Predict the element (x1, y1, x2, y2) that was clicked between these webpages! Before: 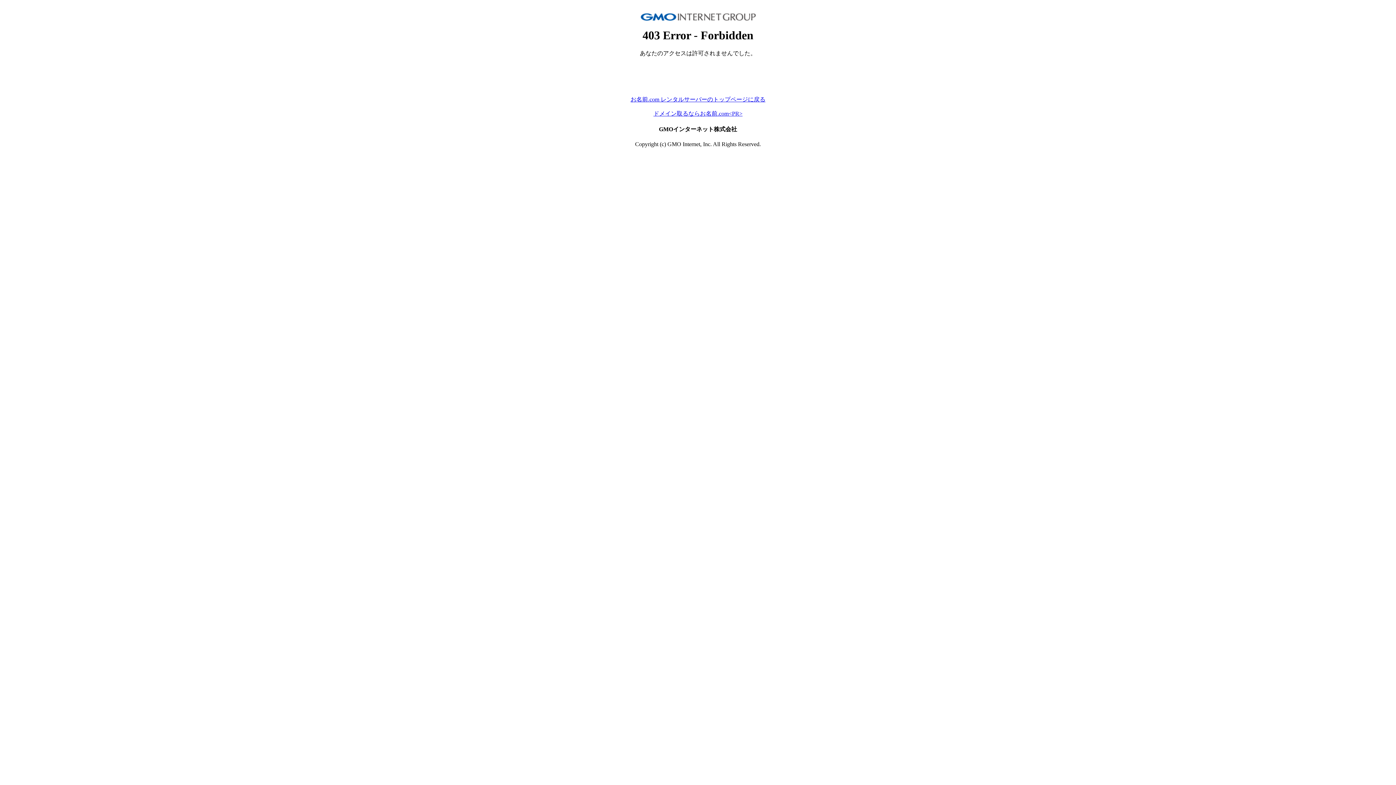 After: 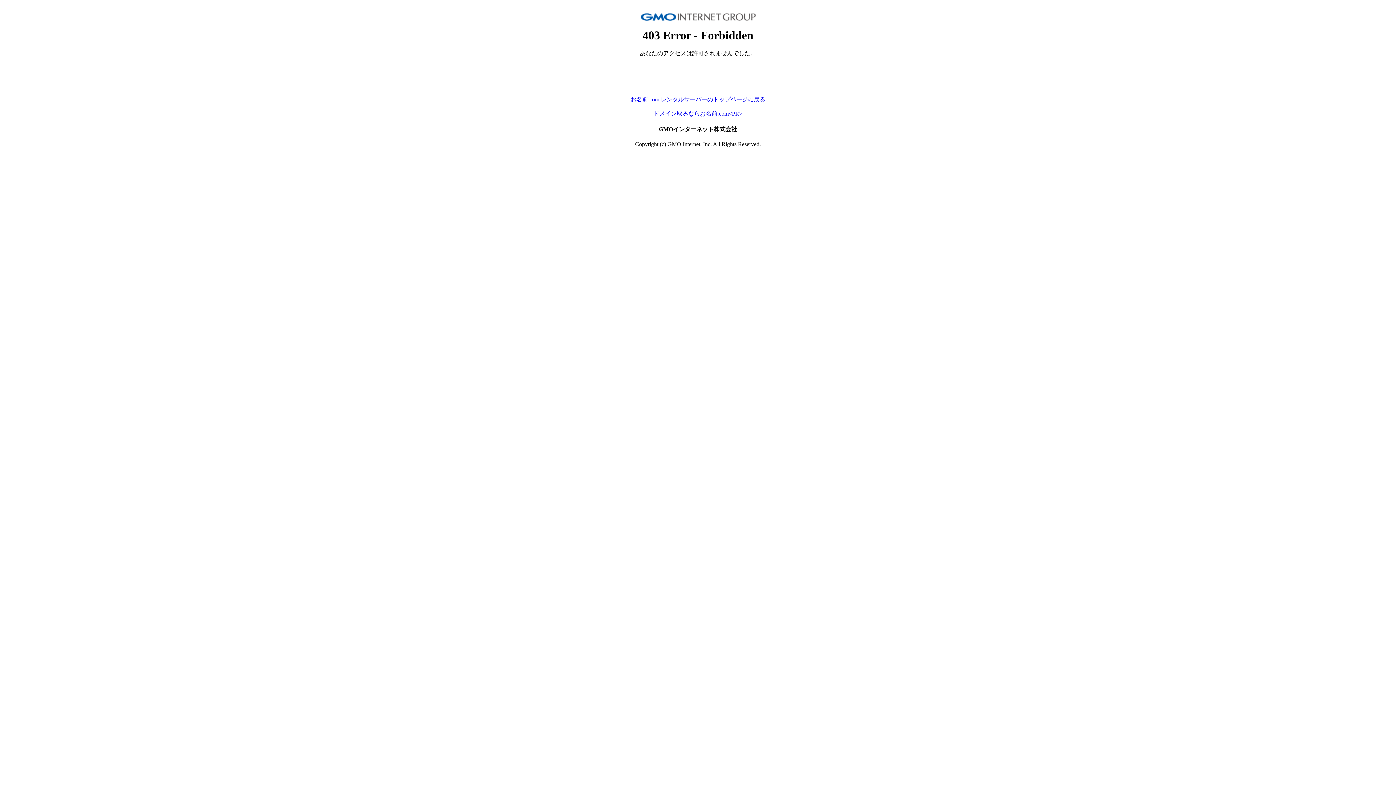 Action: label: ドメイン取るならお名前.com<PR> bbox: (653, 110, 742, 116)